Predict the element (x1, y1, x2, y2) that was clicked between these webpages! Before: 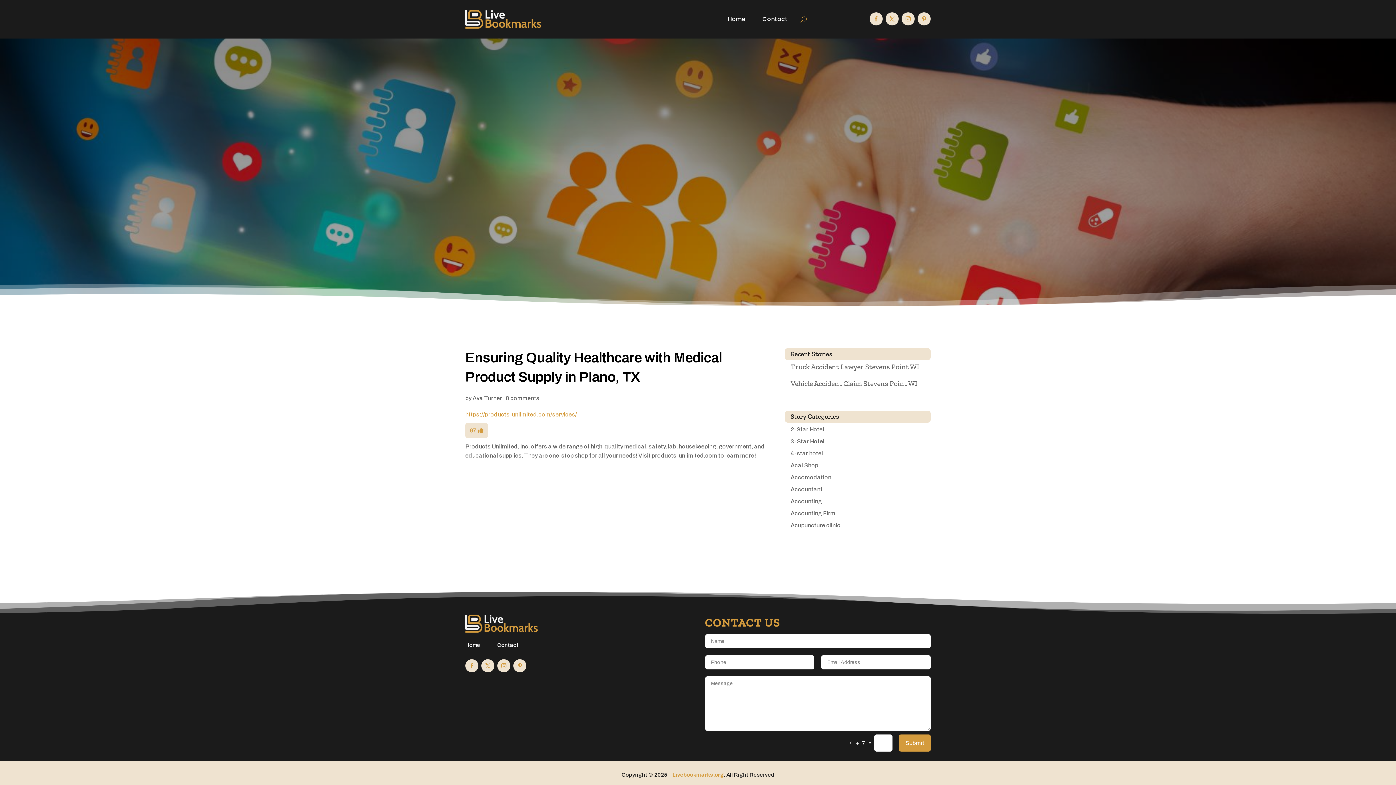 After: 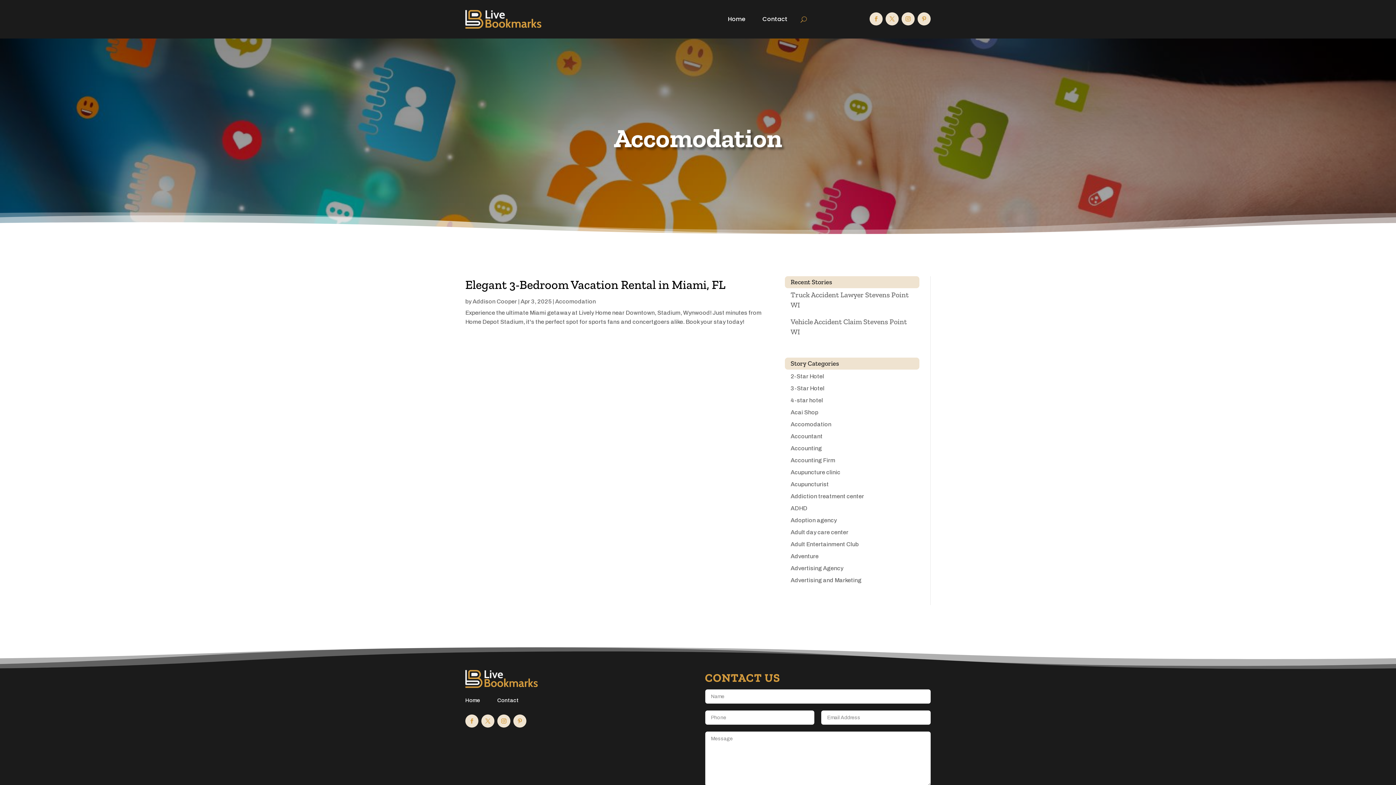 Action: bbox: (790, 474, 831, 480) label: Accomodation